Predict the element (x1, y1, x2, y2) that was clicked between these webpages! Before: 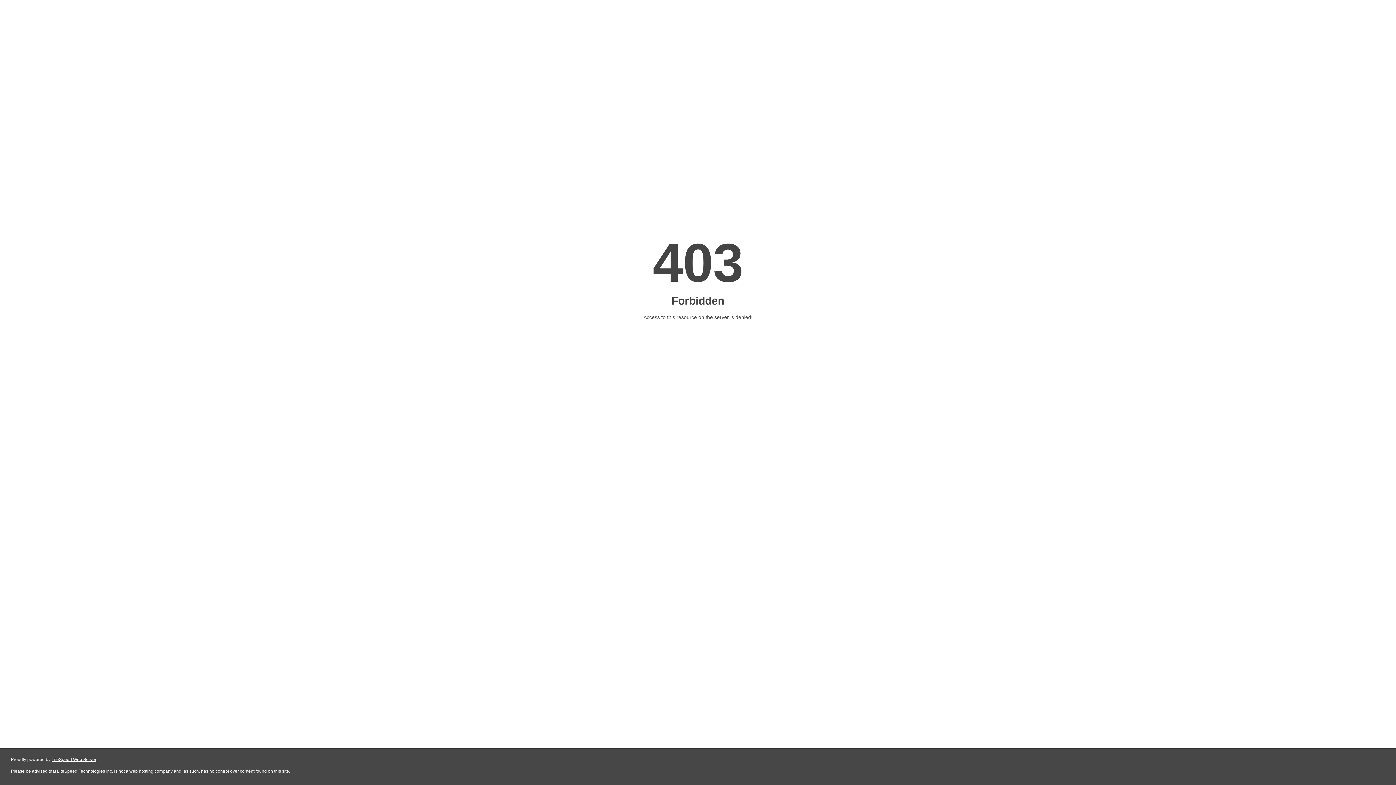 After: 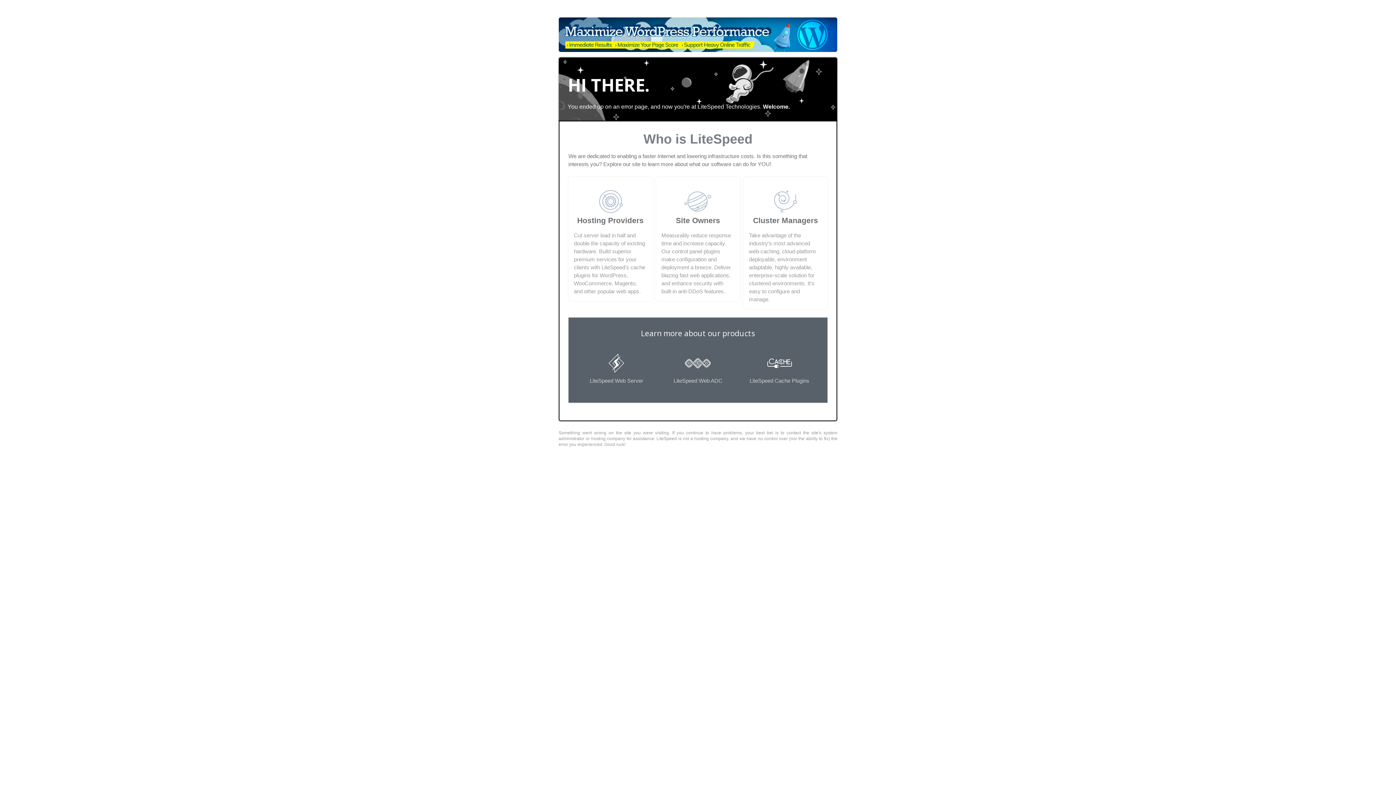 Action: label: LiteSpeed Web Server bbox: (51, 757, 96, 762)